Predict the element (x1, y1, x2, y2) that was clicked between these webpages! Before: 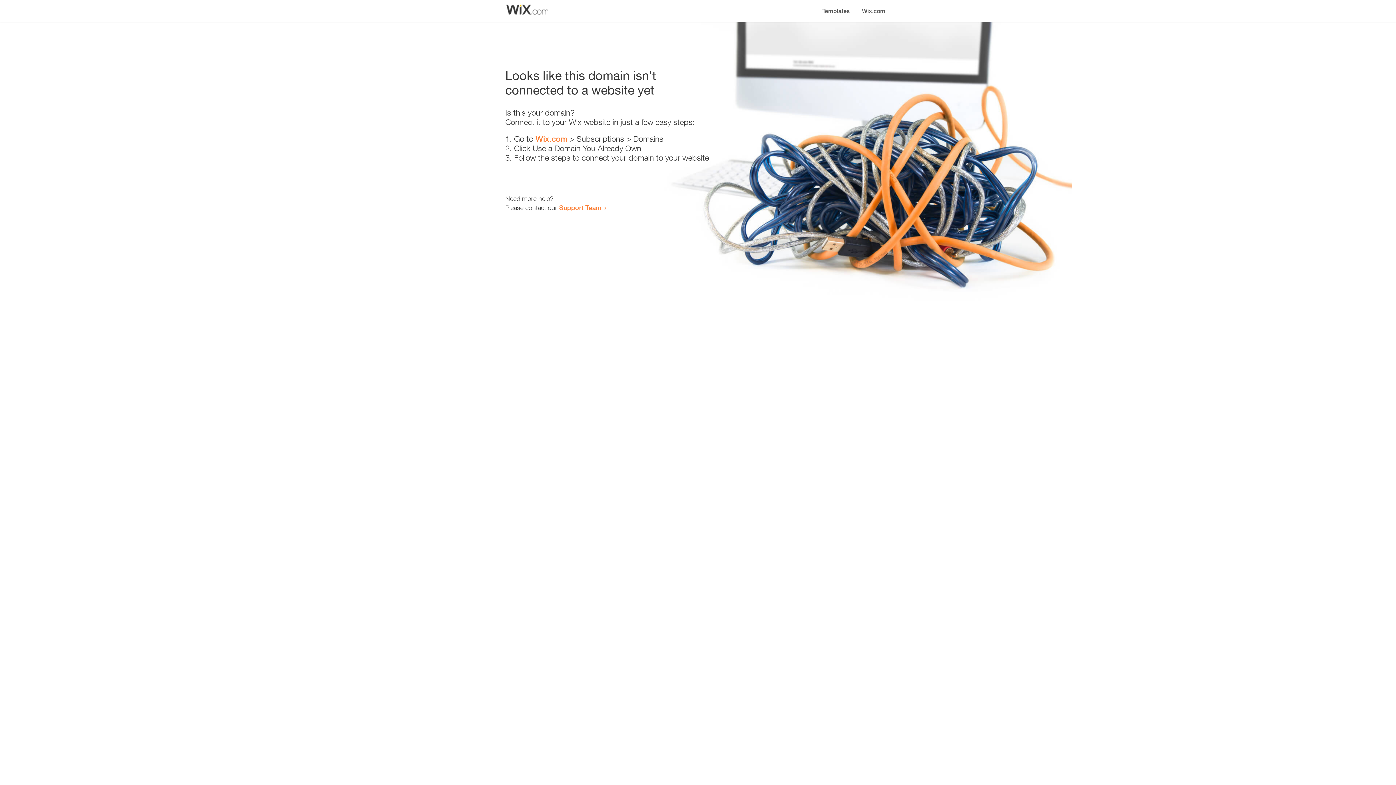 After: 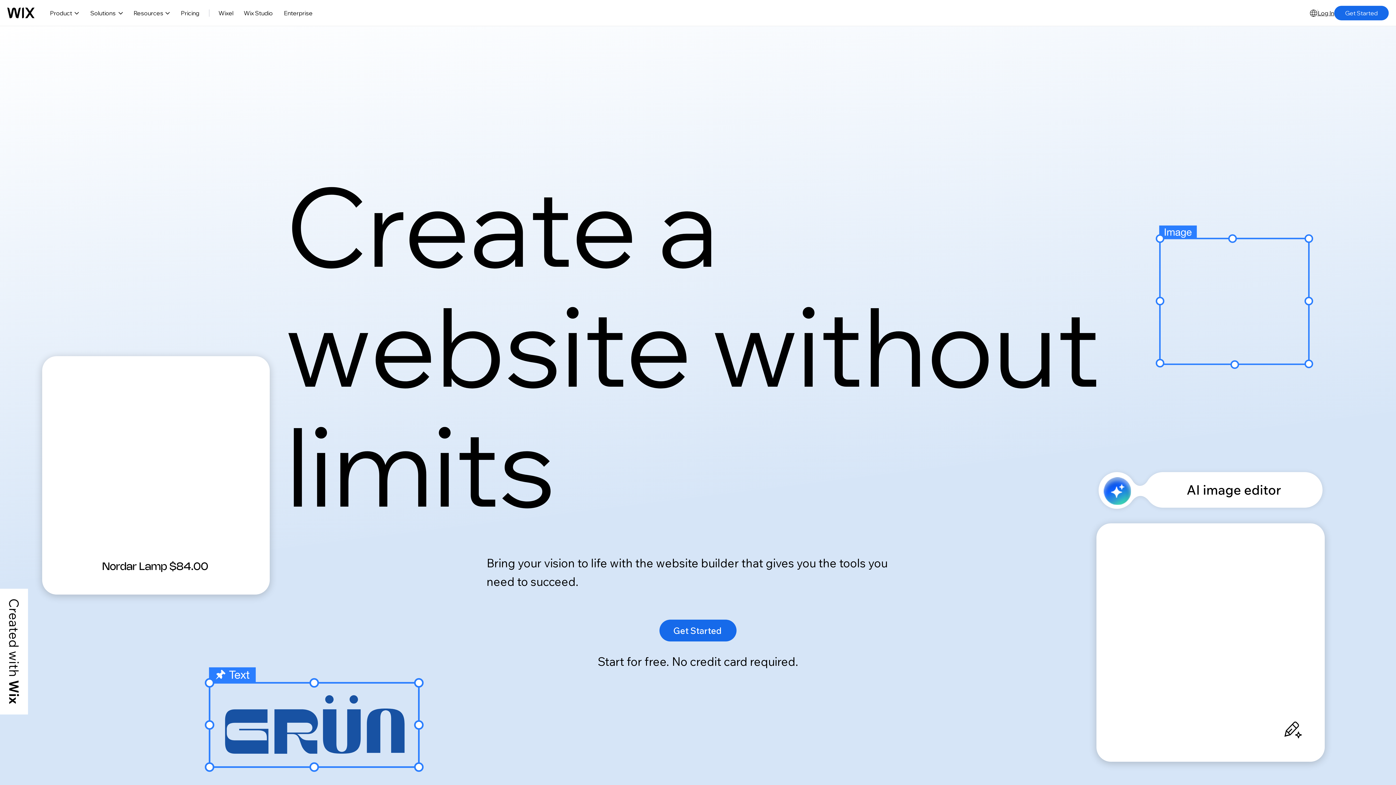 Action: bbox: (856, 0, 890, 14) label: Wix.com